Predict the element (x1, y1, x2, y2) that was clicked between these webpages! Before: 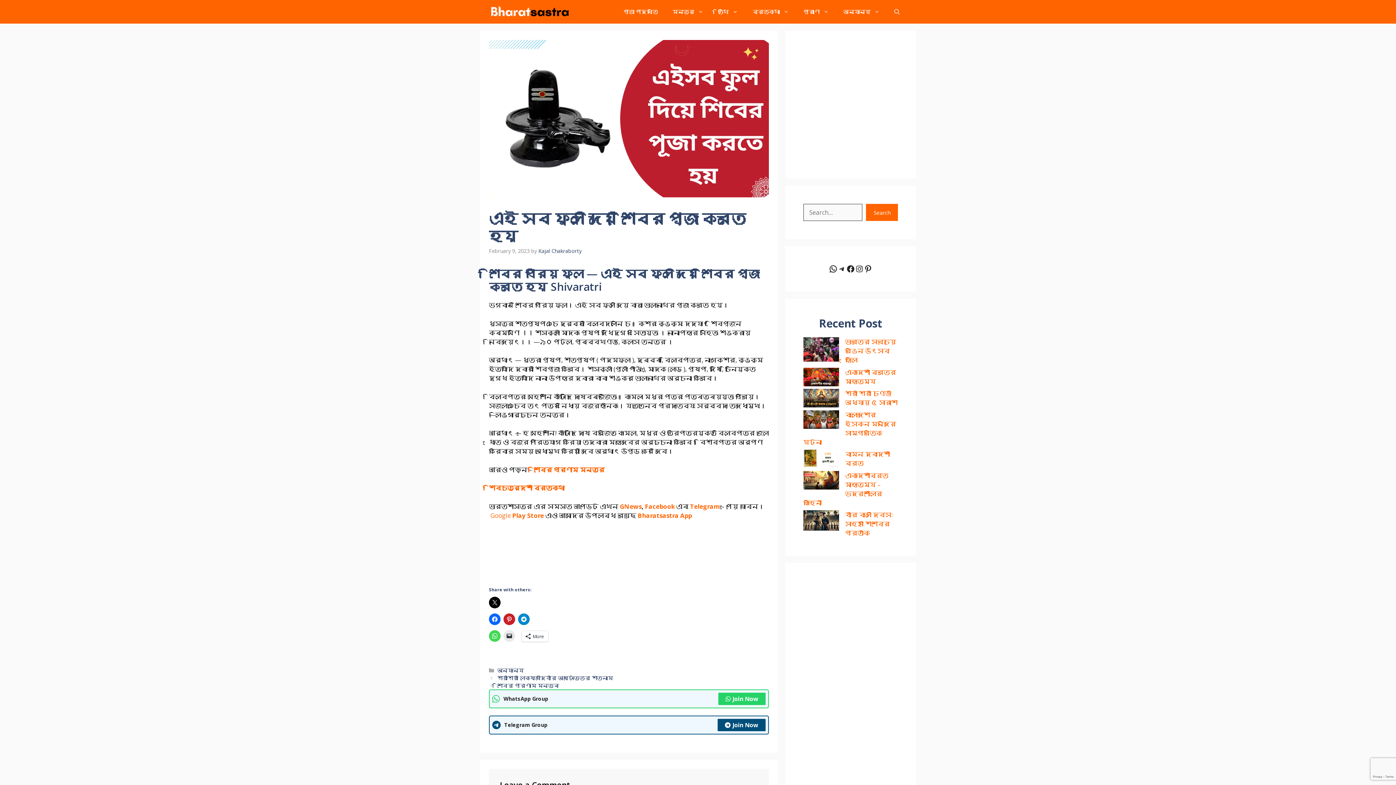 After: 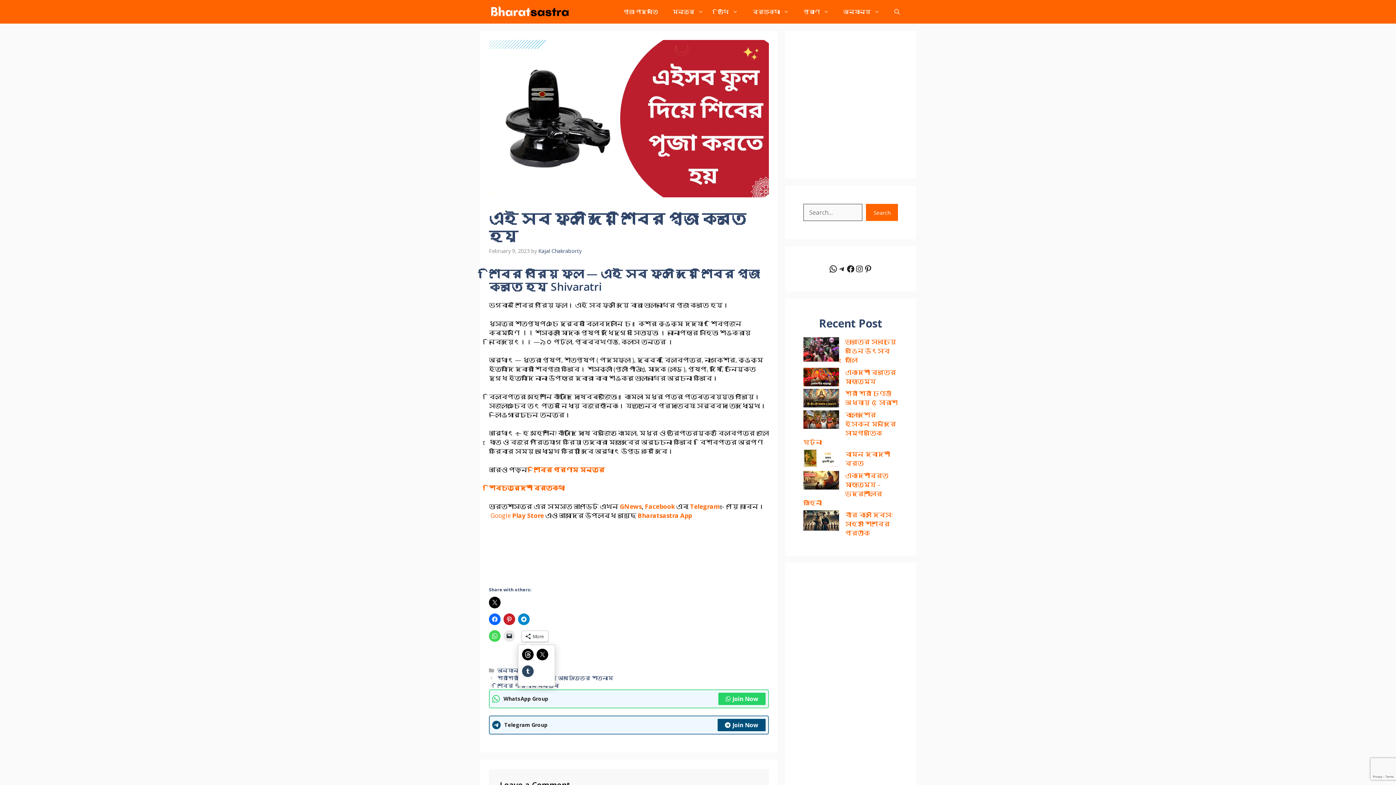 Action: label: More bbox: (521, 631, 548, 642)